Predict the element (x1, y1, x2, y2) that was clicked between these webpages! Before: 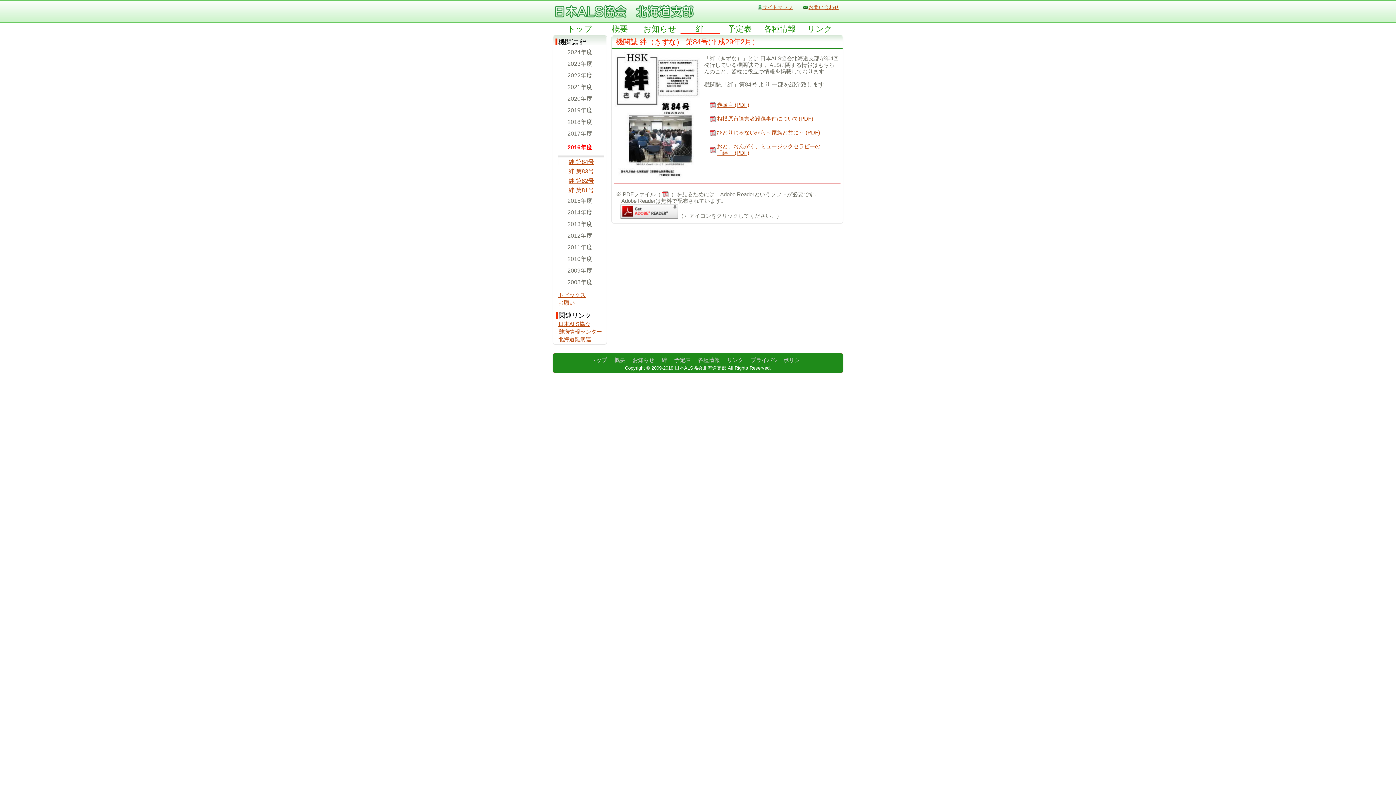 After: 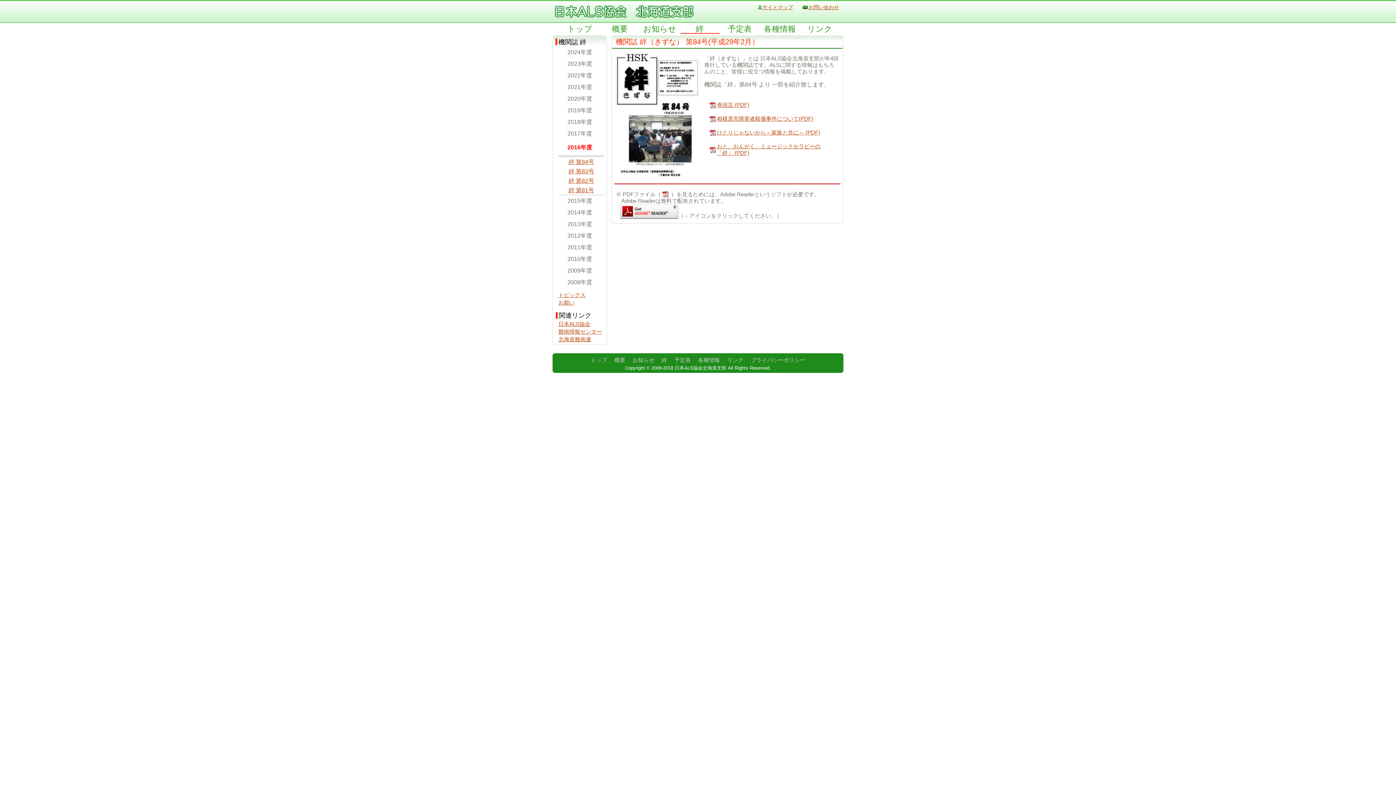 Action: bbox: (620, 212, 678, 218)